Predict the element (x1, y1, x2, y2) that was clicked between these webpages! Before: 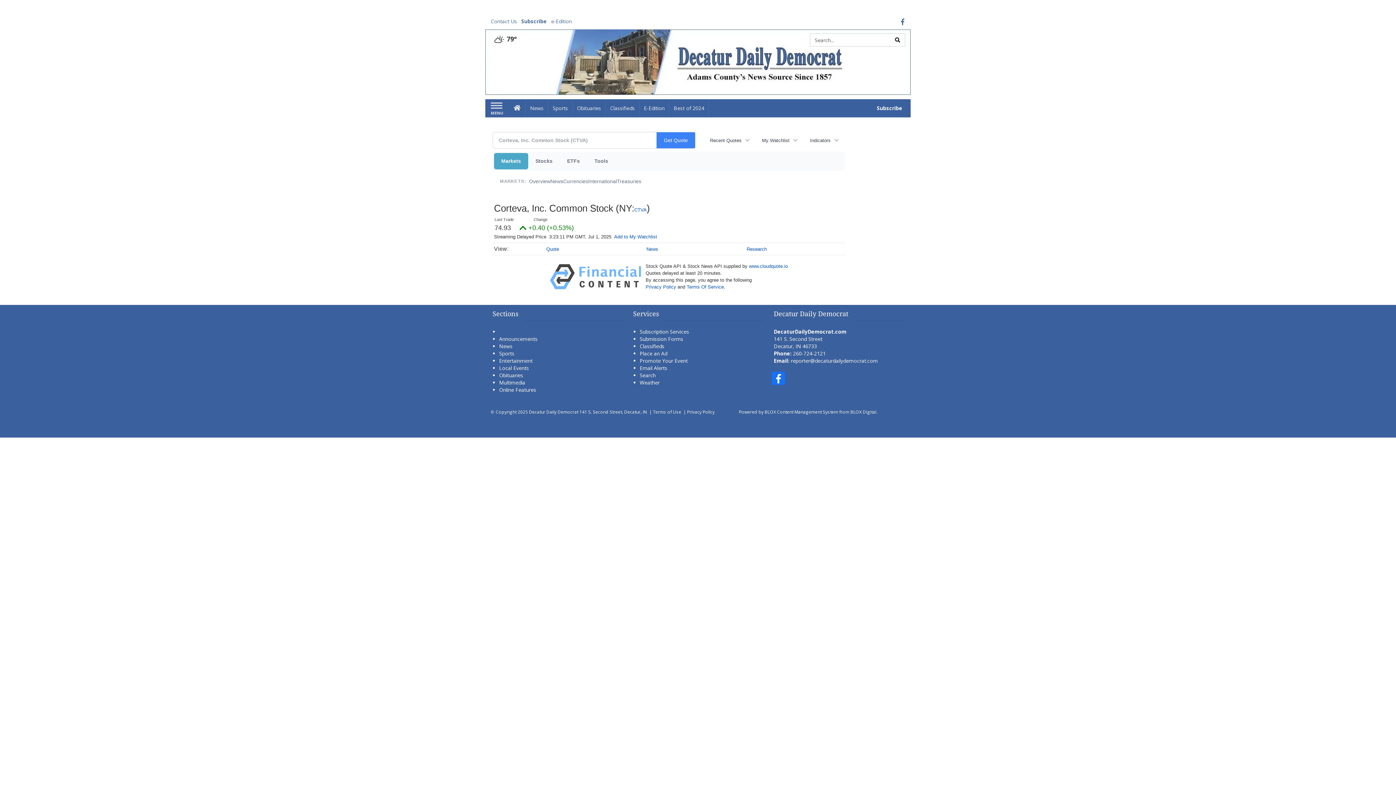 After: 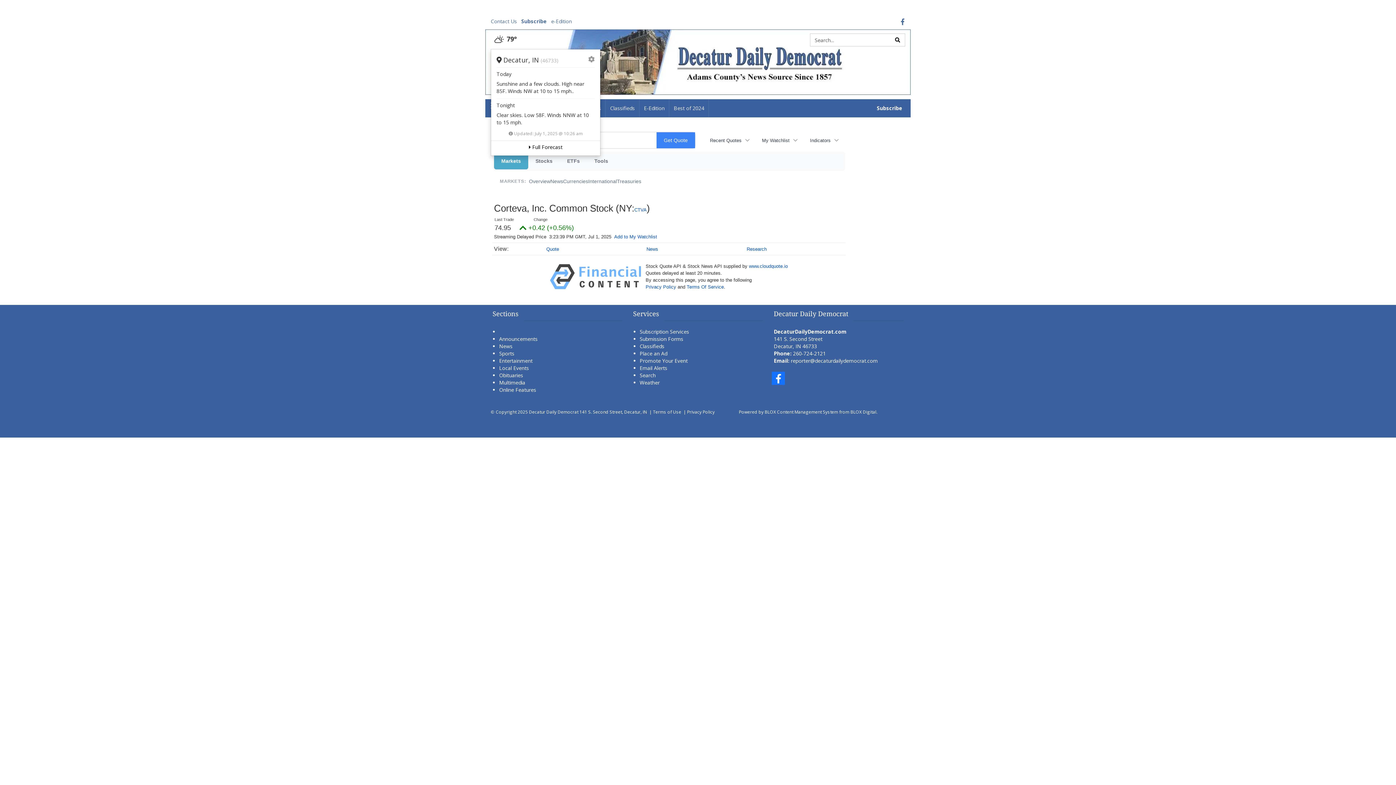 Action: bbox: (494, 35, 517, 42) label: Weather